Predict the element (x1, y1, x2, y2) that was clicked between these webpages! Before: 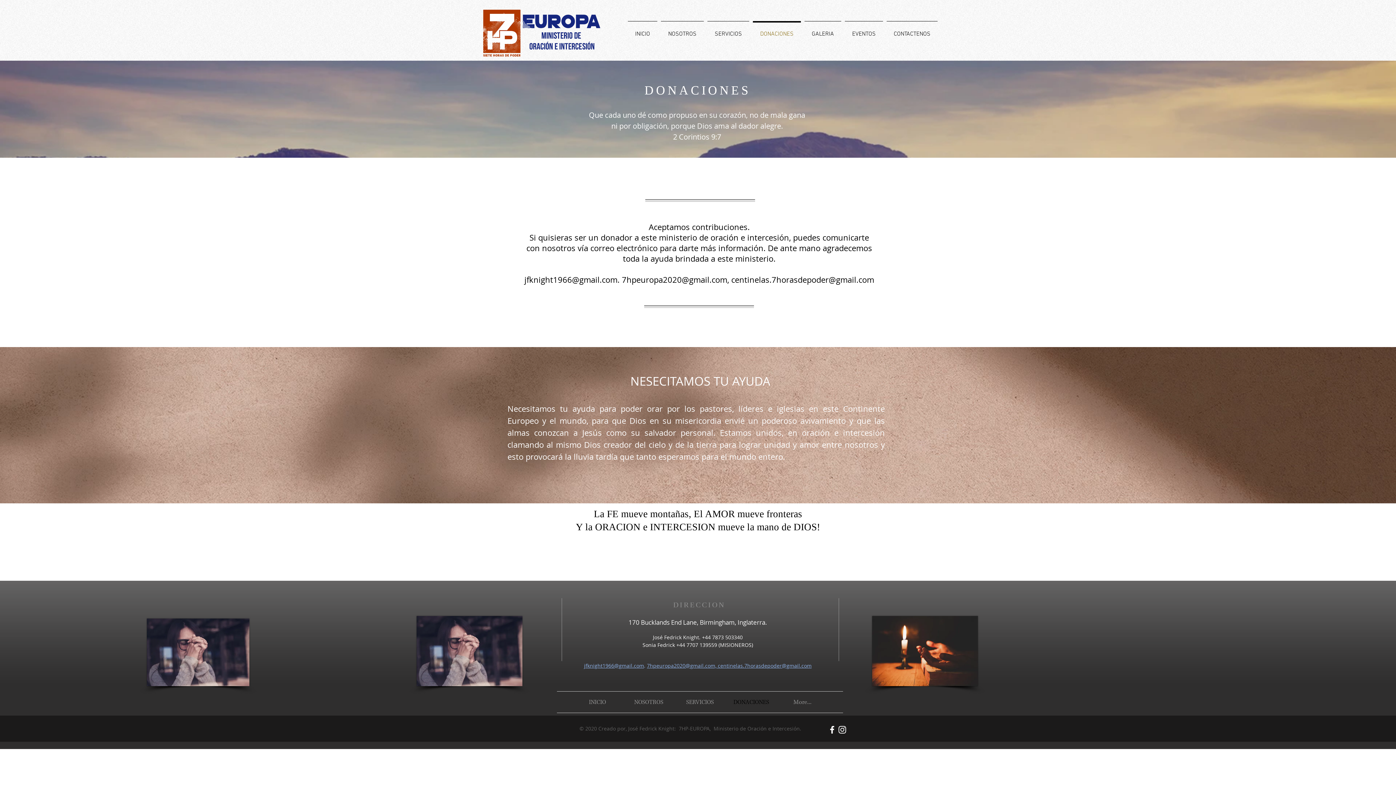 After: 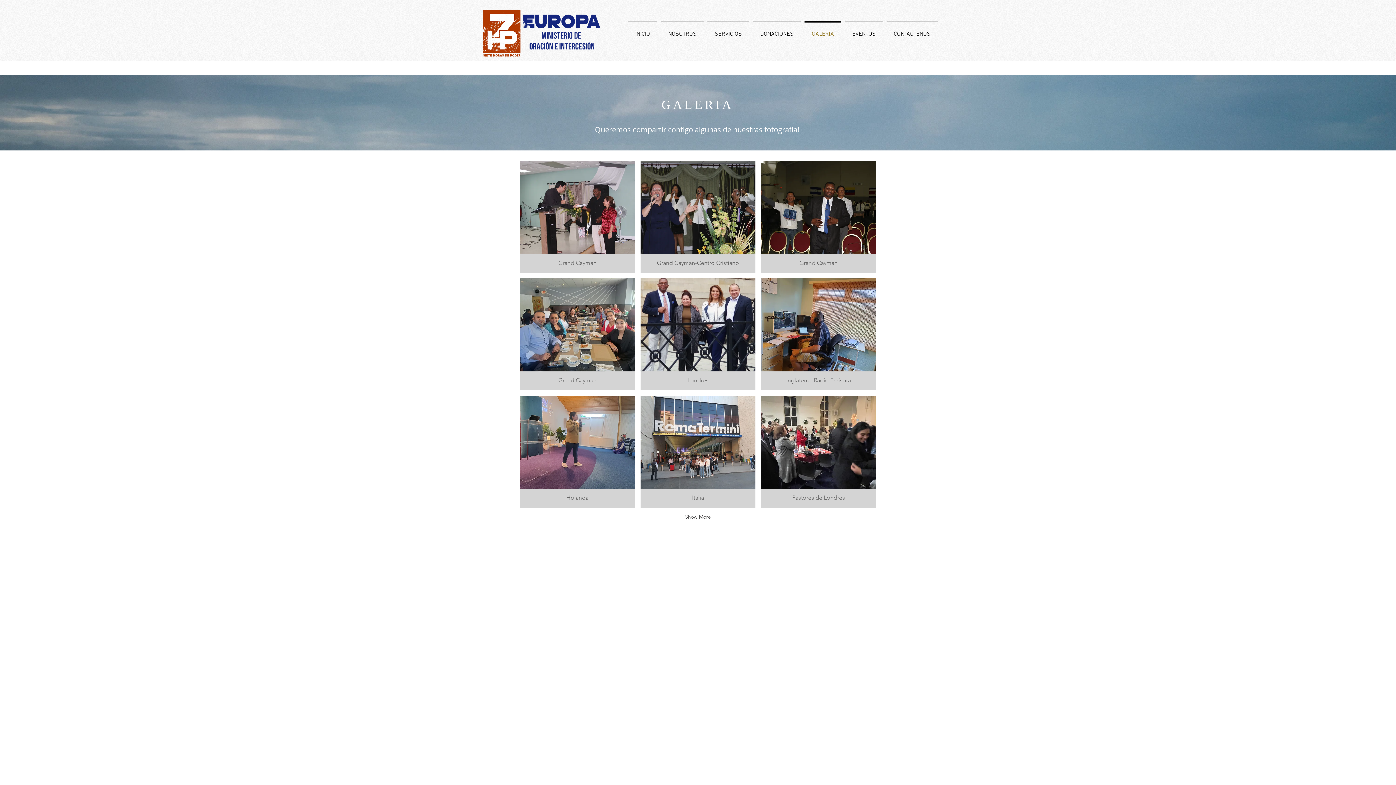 Action: bbox: (802, 21, 843, 40) label: GALERIA